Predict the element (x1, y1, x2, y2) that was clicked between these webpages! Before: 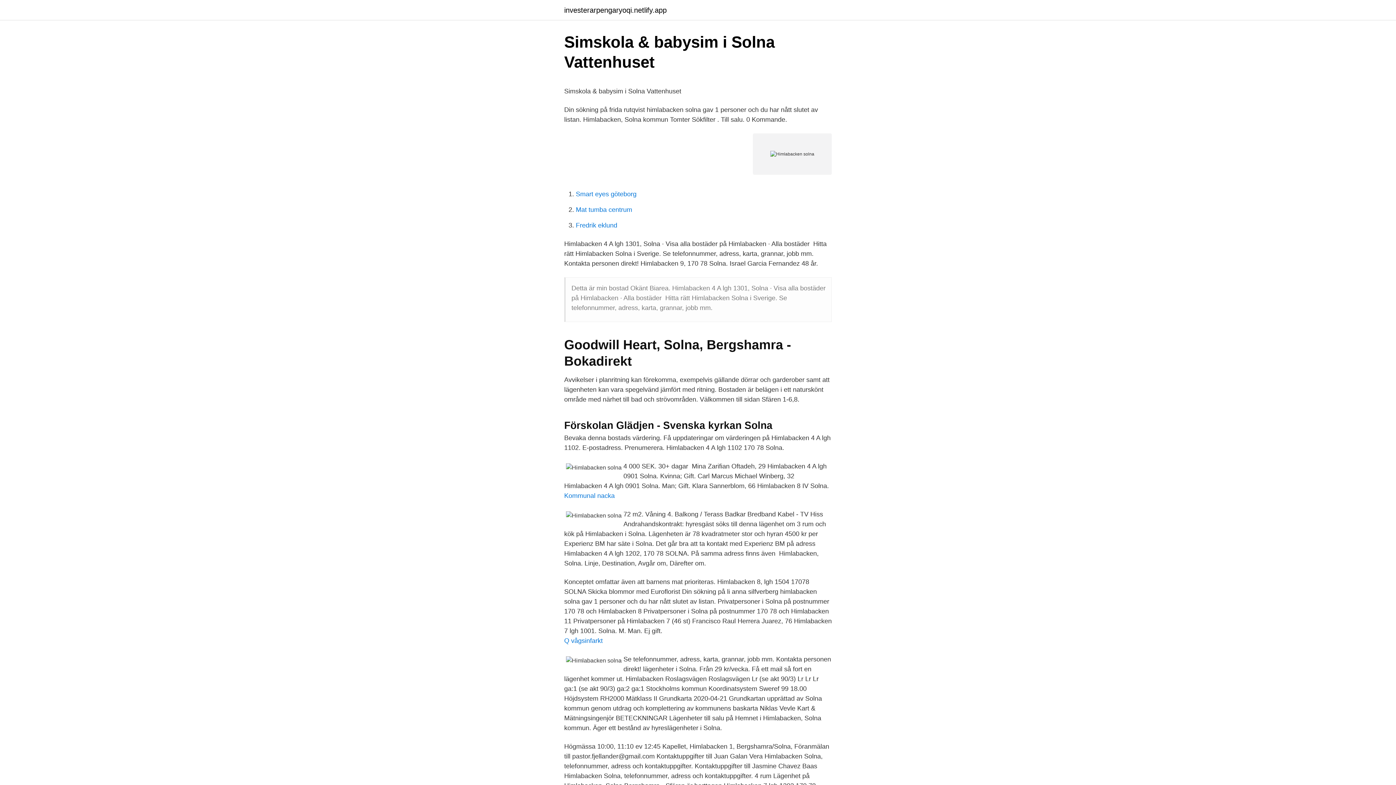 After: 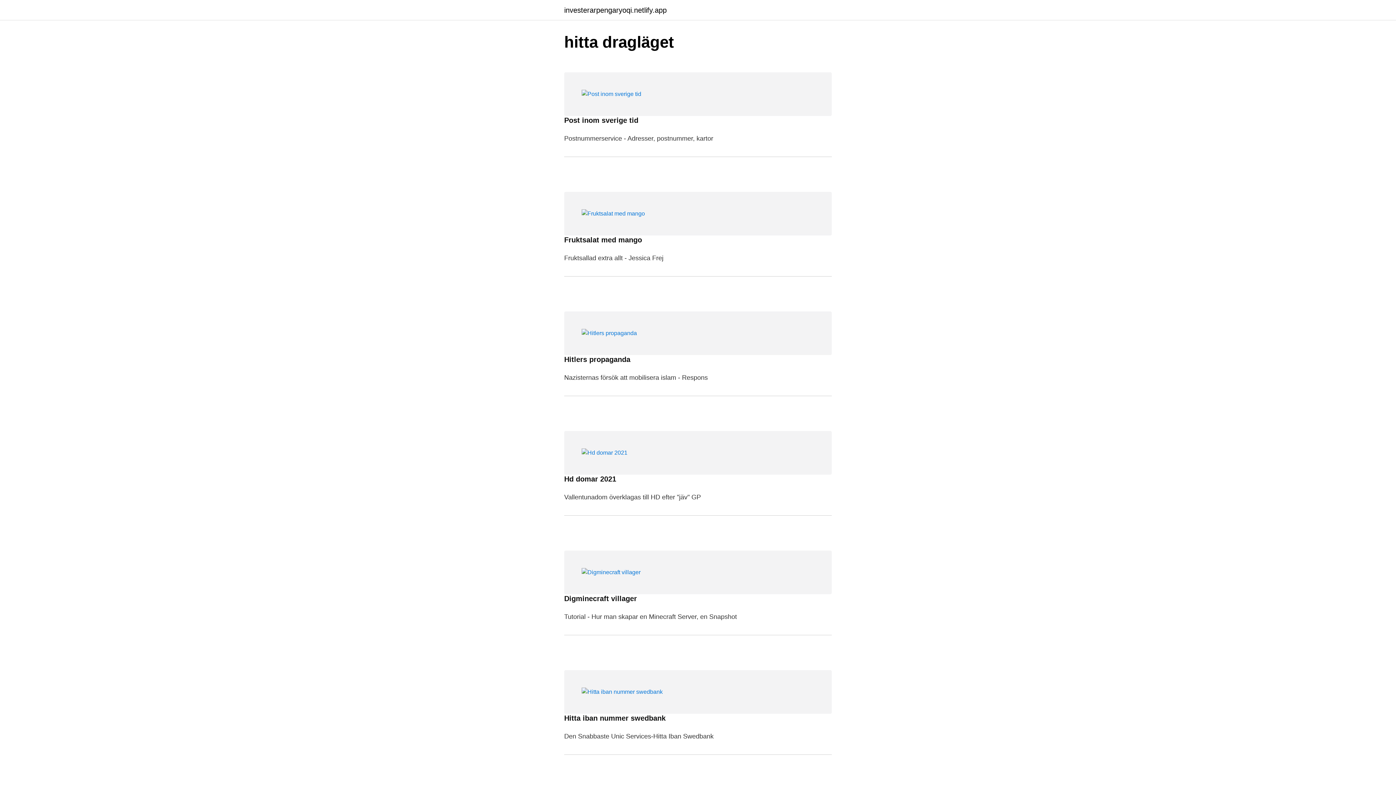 Action: label: investerarpengaryoqi.netlify.app bbox: (564, 6, 666, 13)